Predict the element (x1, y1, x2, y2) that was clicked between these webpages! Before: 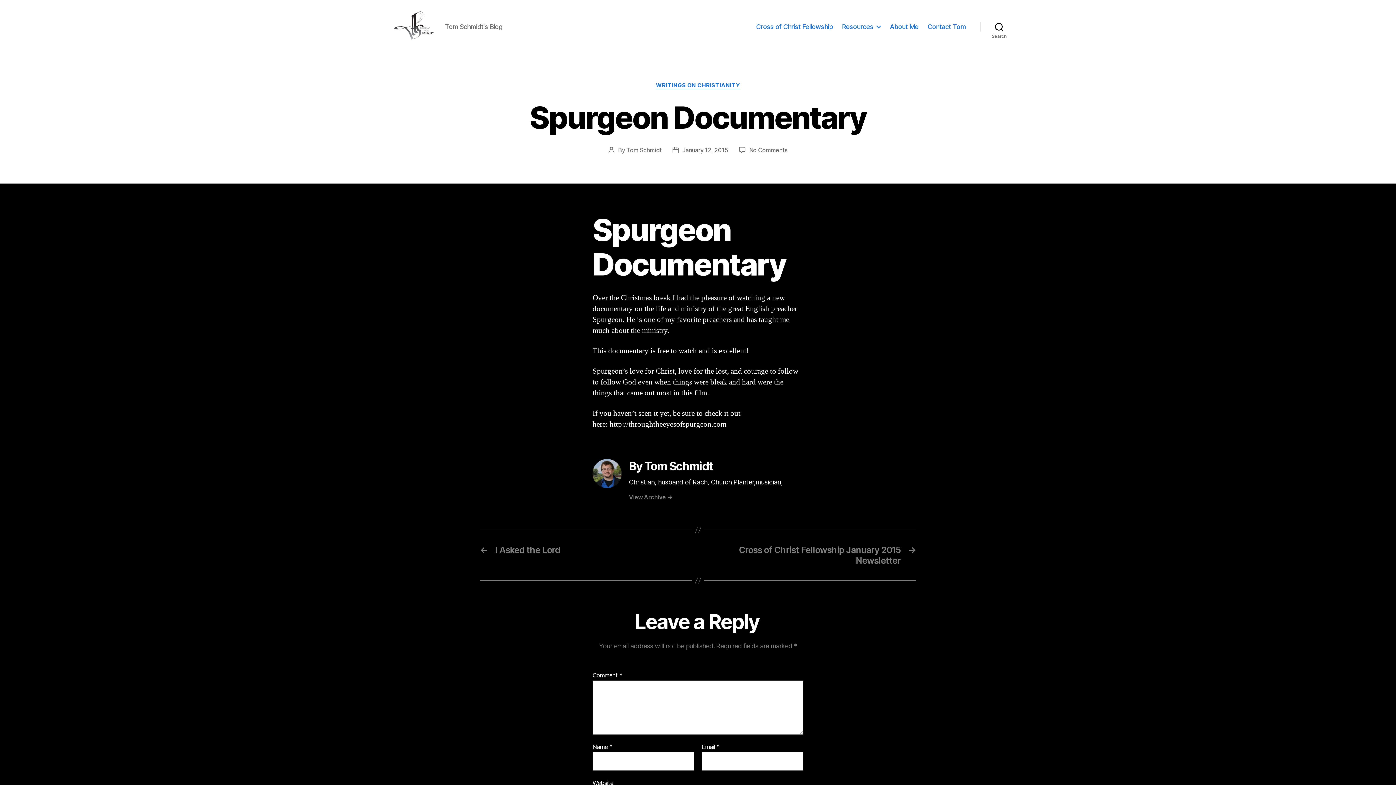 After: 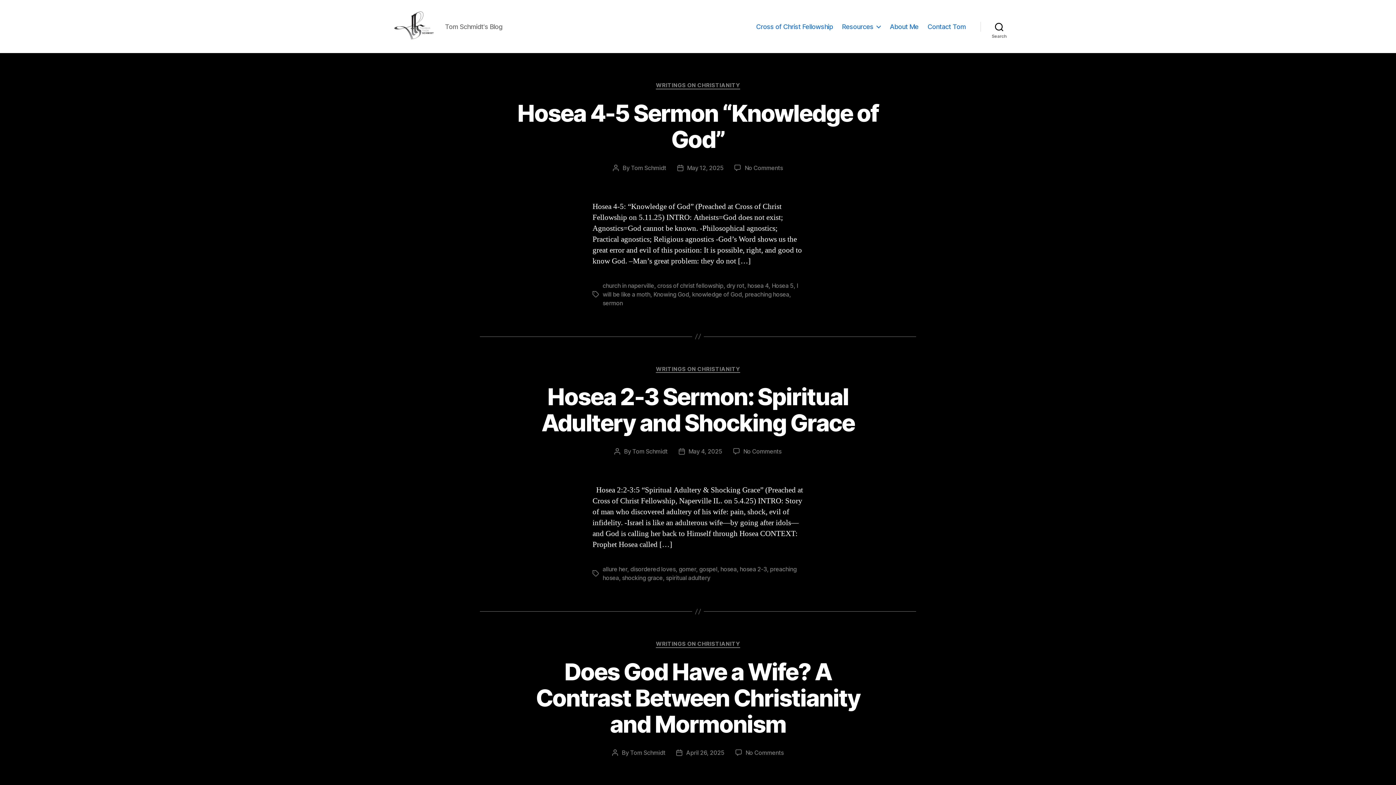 Action: bbox: (392, 10, 436, 42)